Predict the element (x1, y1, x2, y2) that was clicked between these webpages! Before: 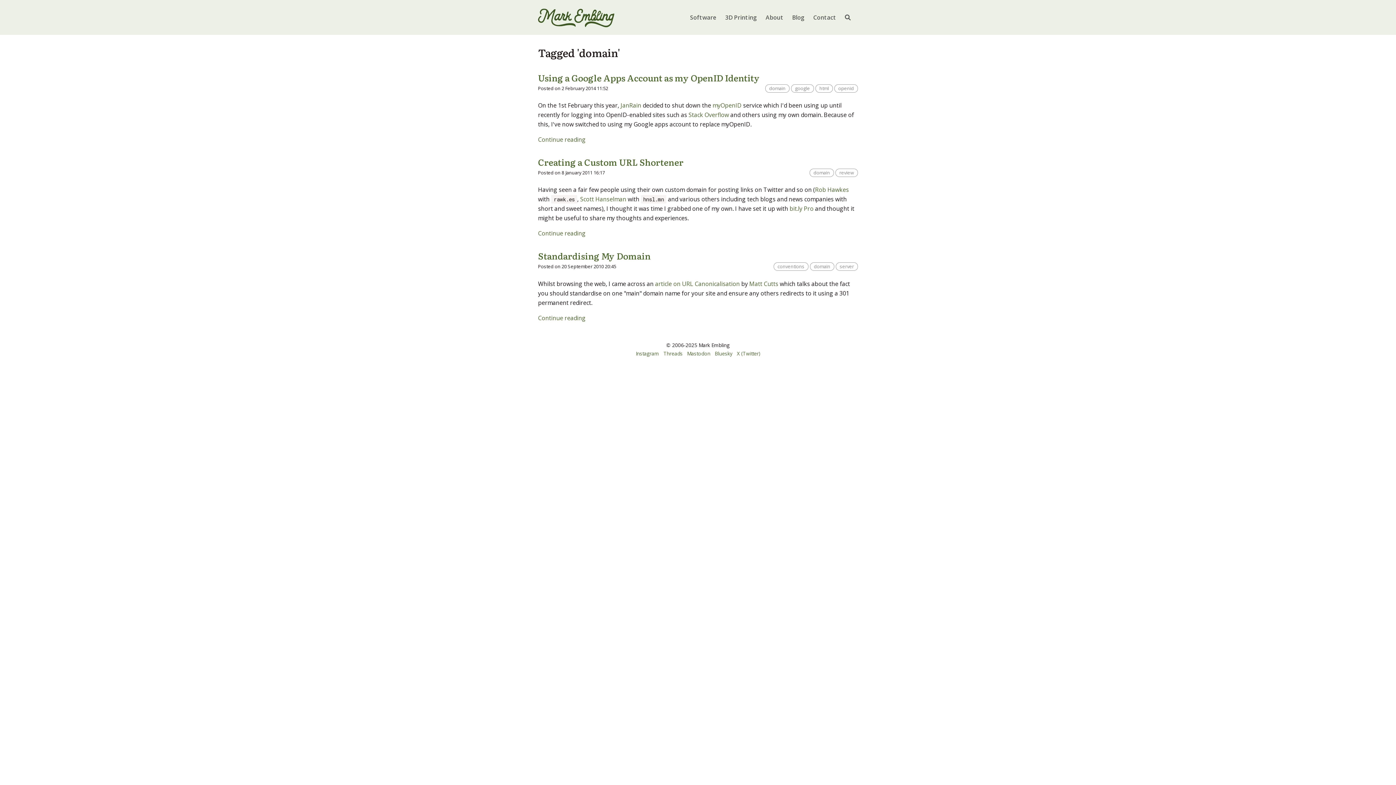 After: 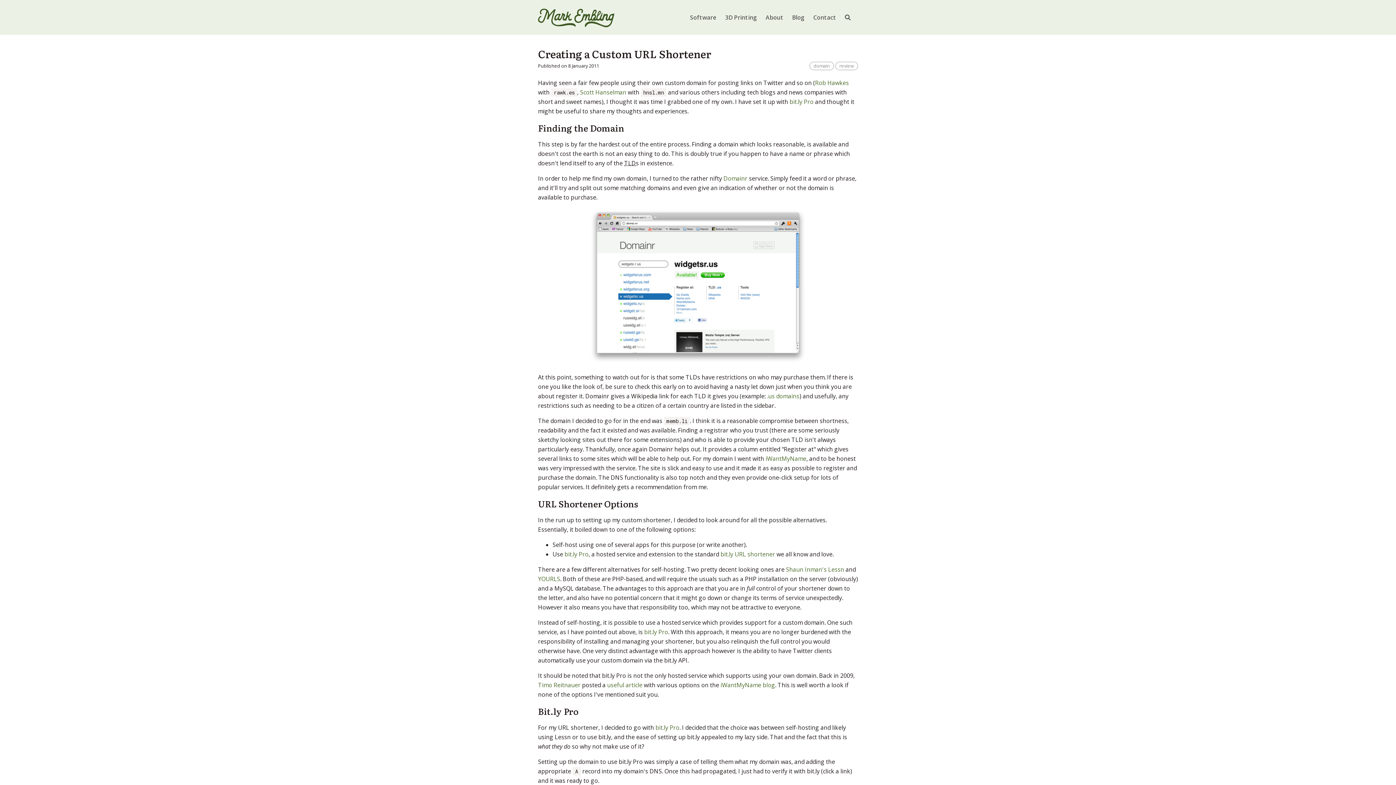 Action: bbox: (538, 229, 585, 237) label: Continue reading